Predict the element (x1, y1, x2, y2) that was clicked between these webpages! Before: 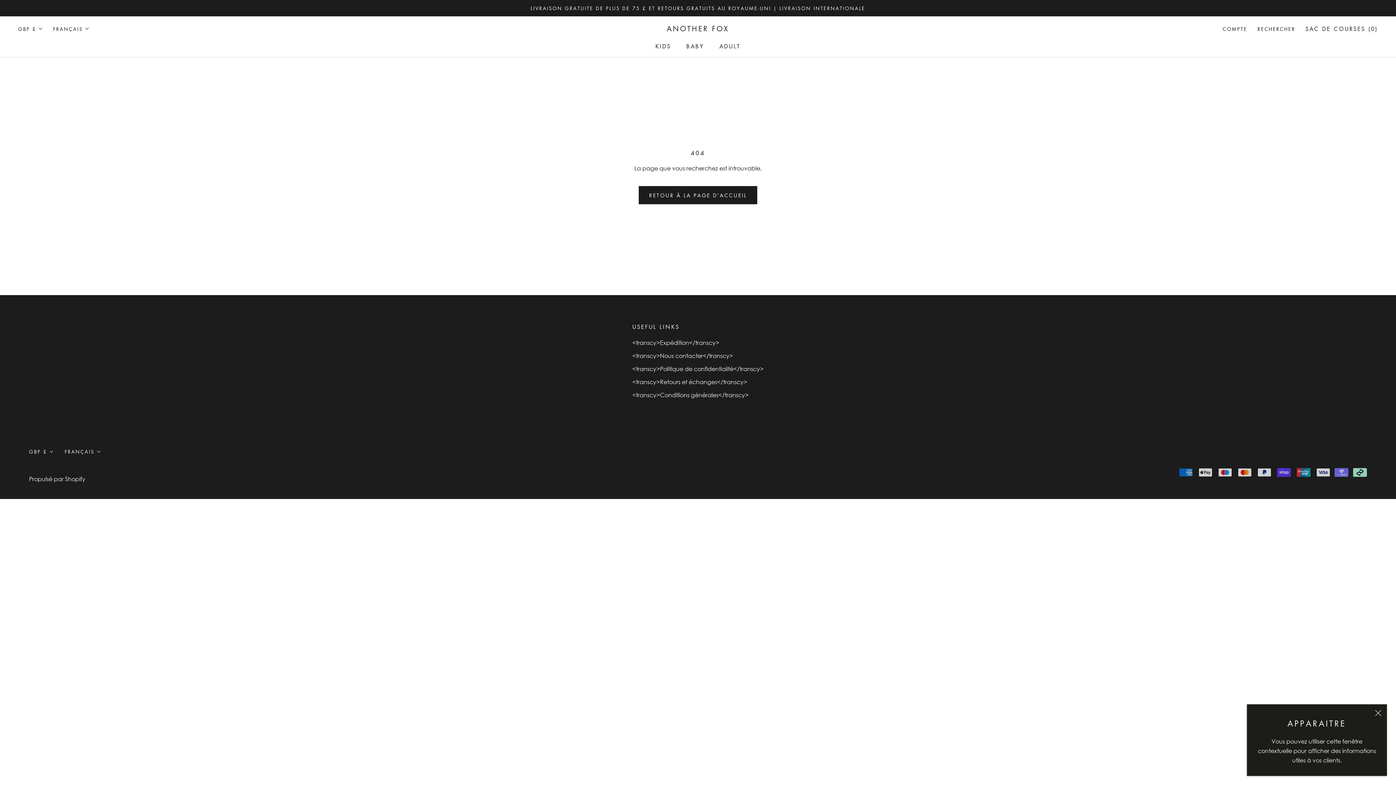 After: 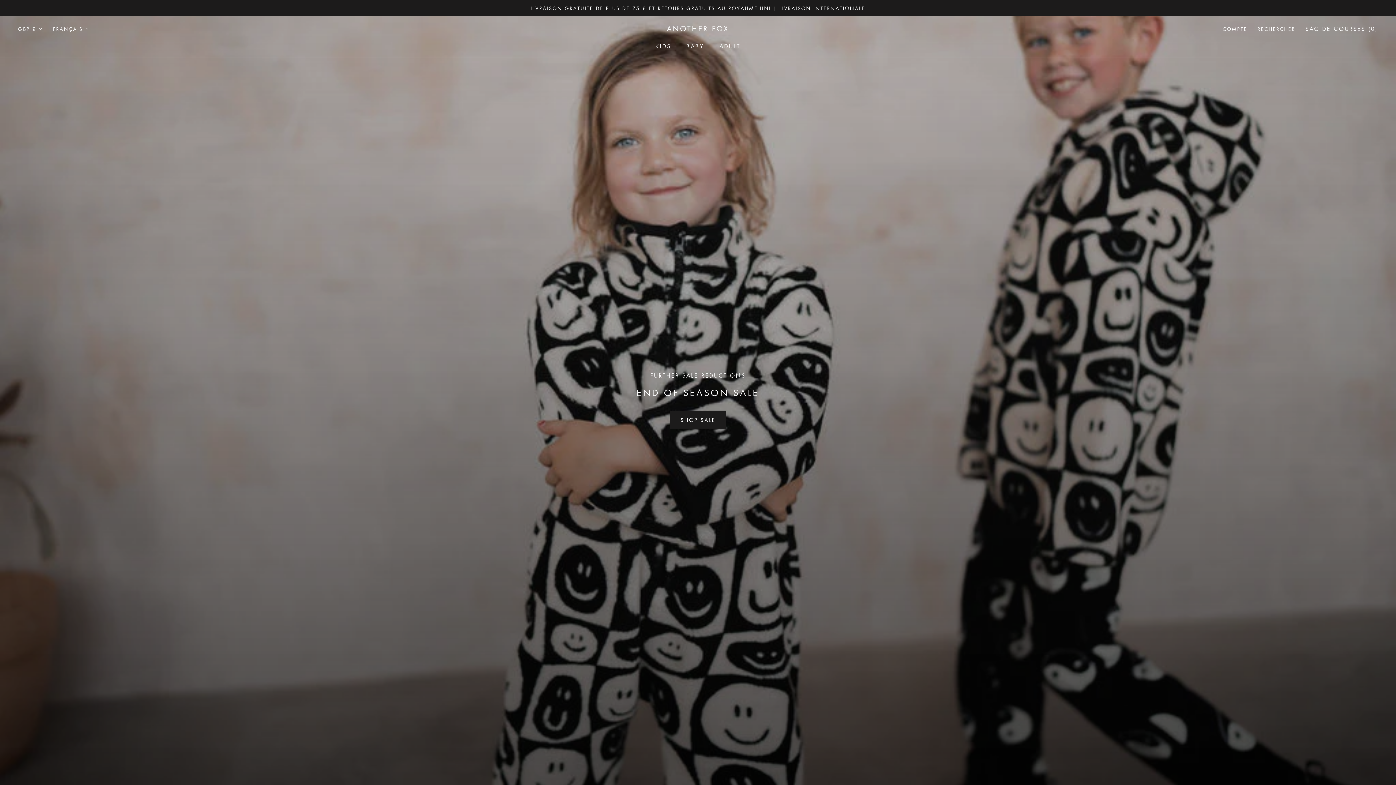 Action: label: ANOTHER FOX bbox: (666, 22, 729, 34)